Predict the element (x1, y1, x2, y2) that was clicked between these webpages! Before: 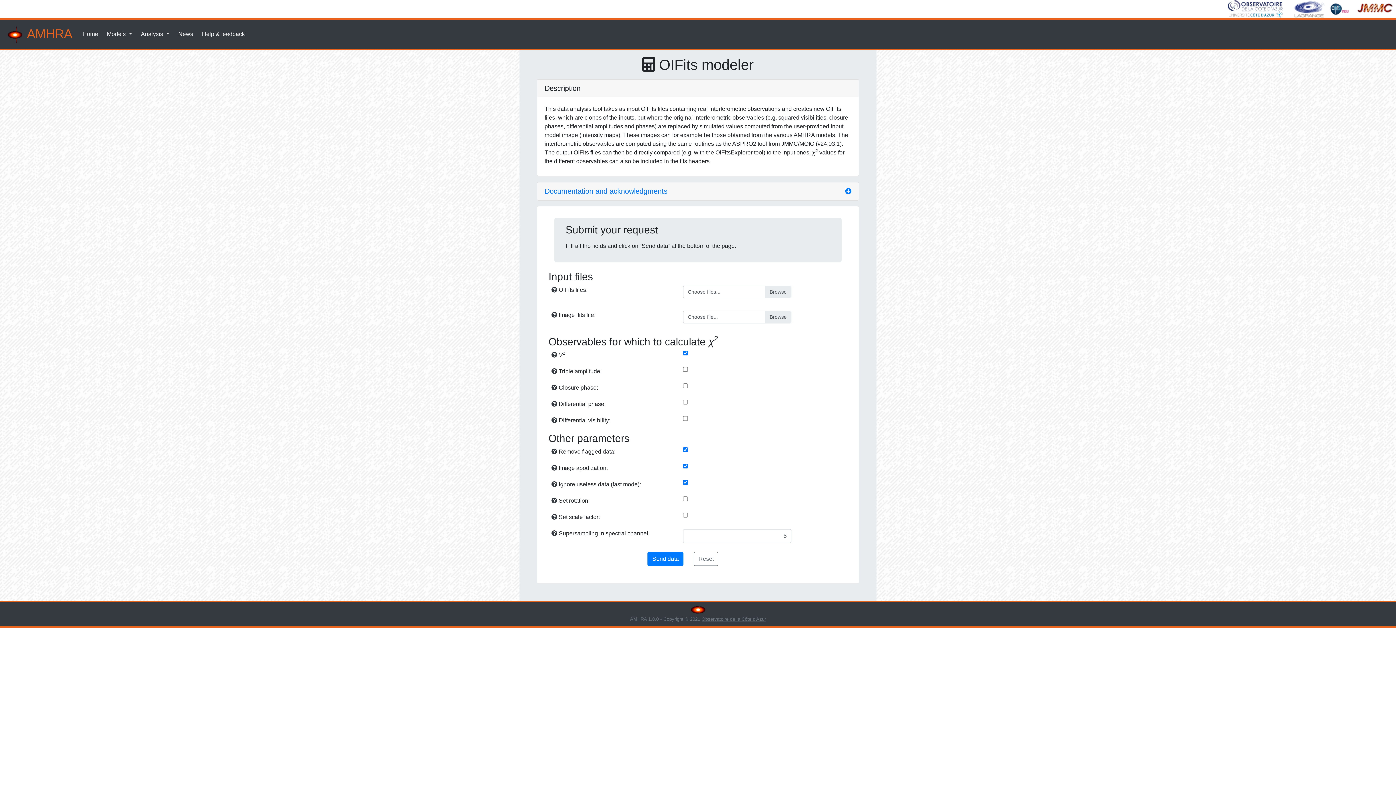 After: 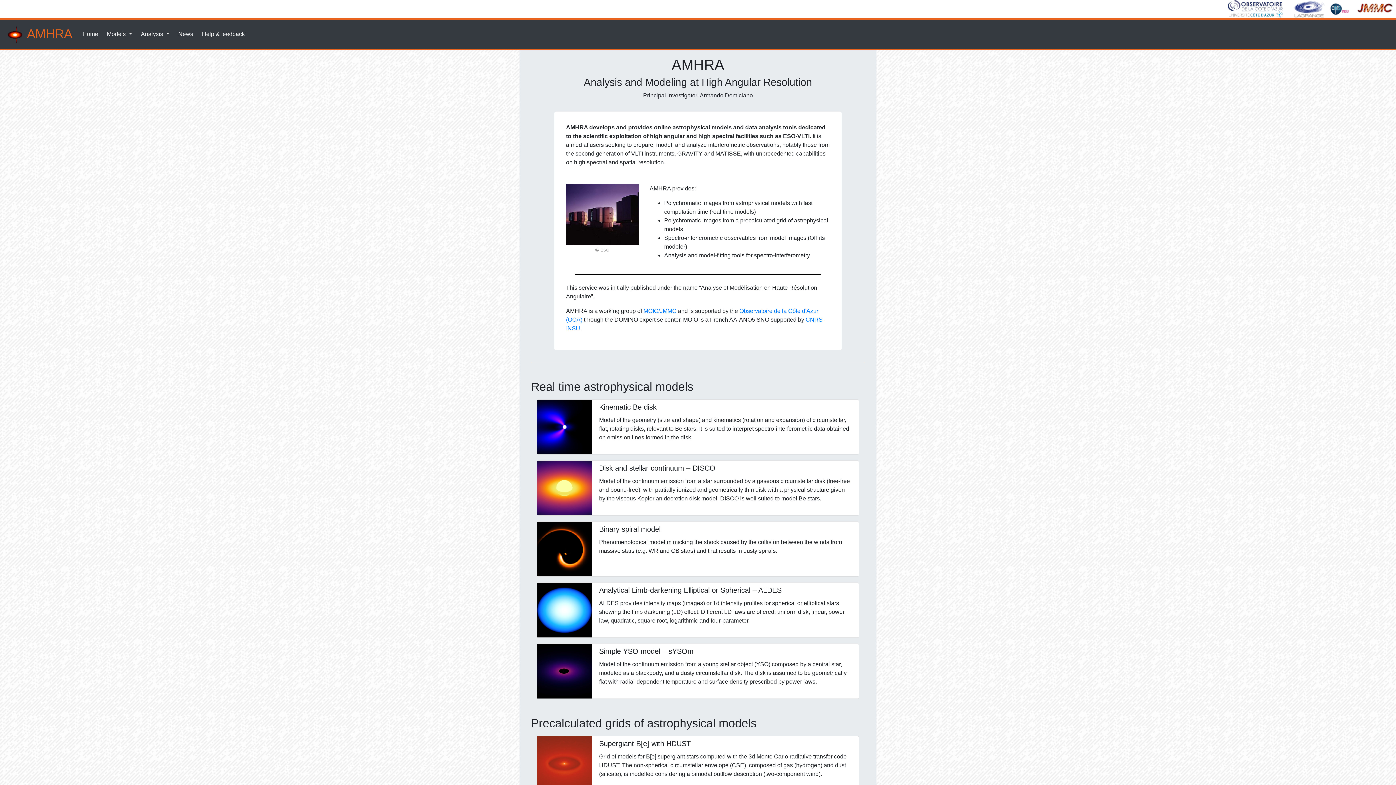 Action: label: Home bbox: (79, 26, 101, 41)